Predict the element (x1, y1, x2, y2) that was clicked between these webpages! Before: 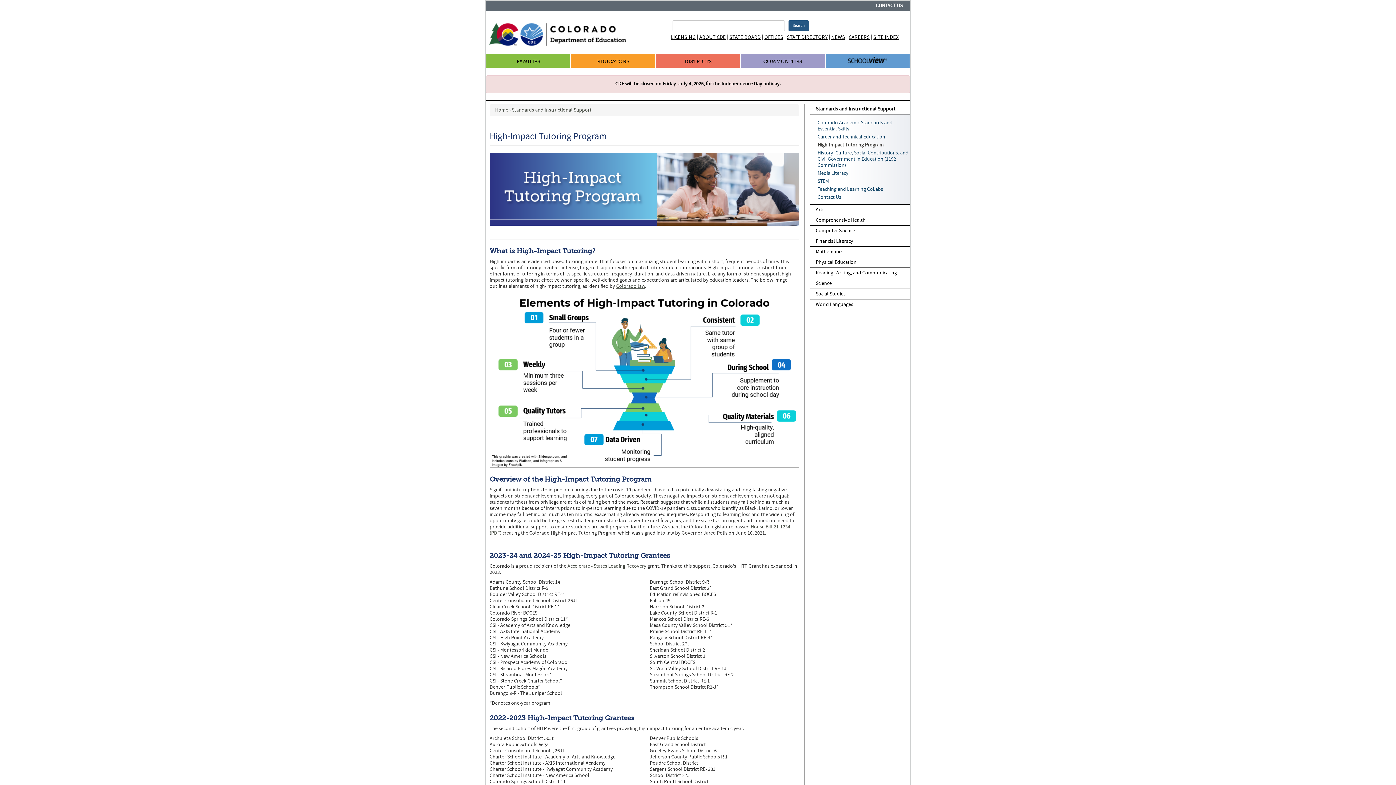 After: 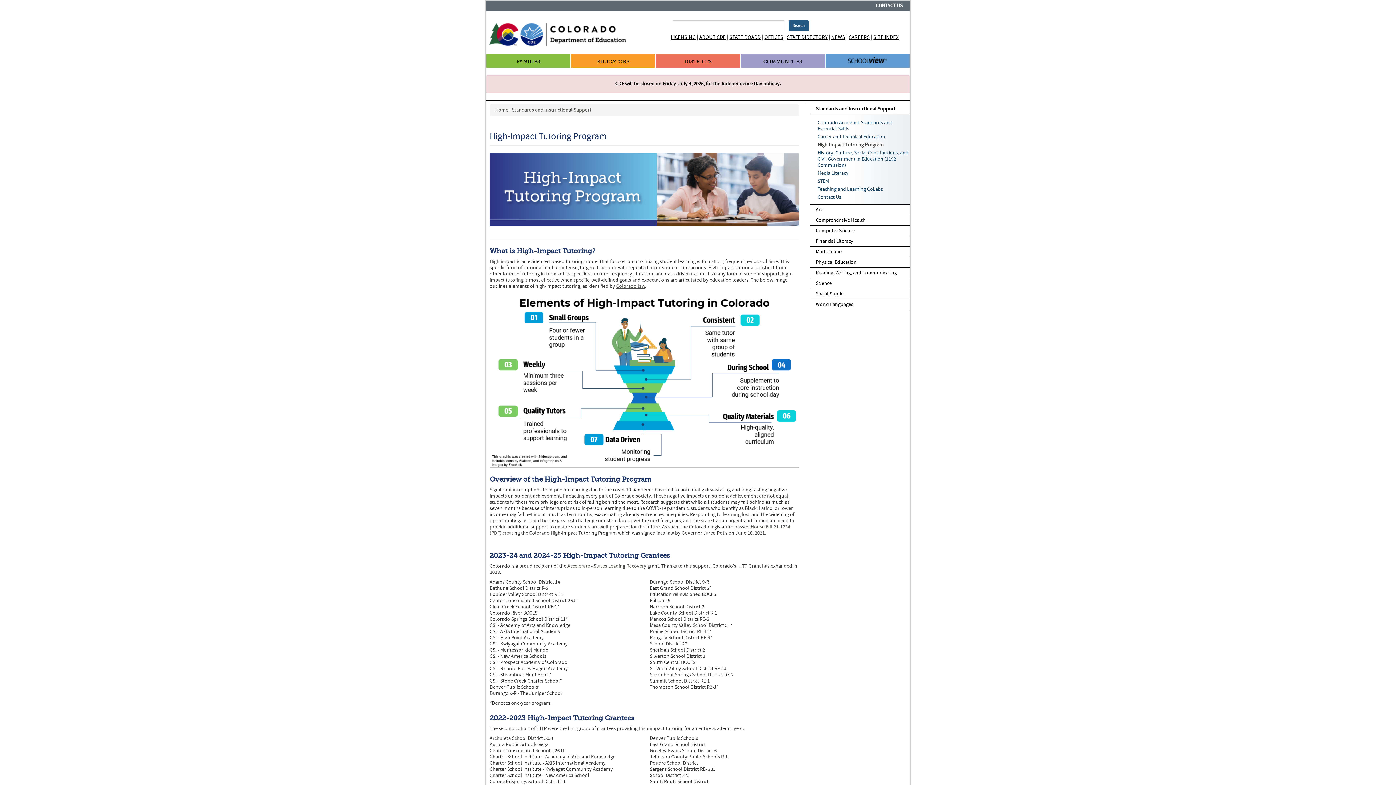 Action: bbox: (817, 141, 884, 148) label: High-Impact Tutoring Program